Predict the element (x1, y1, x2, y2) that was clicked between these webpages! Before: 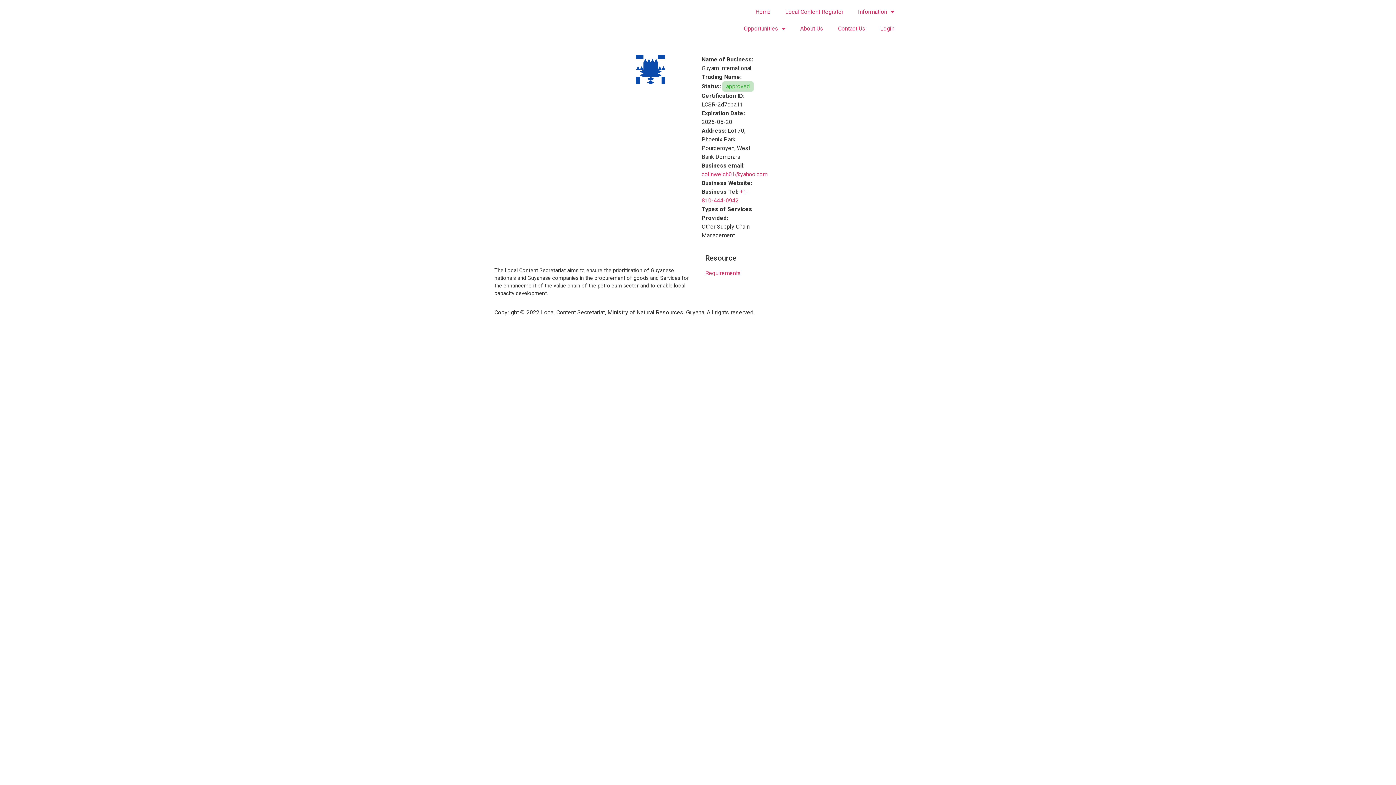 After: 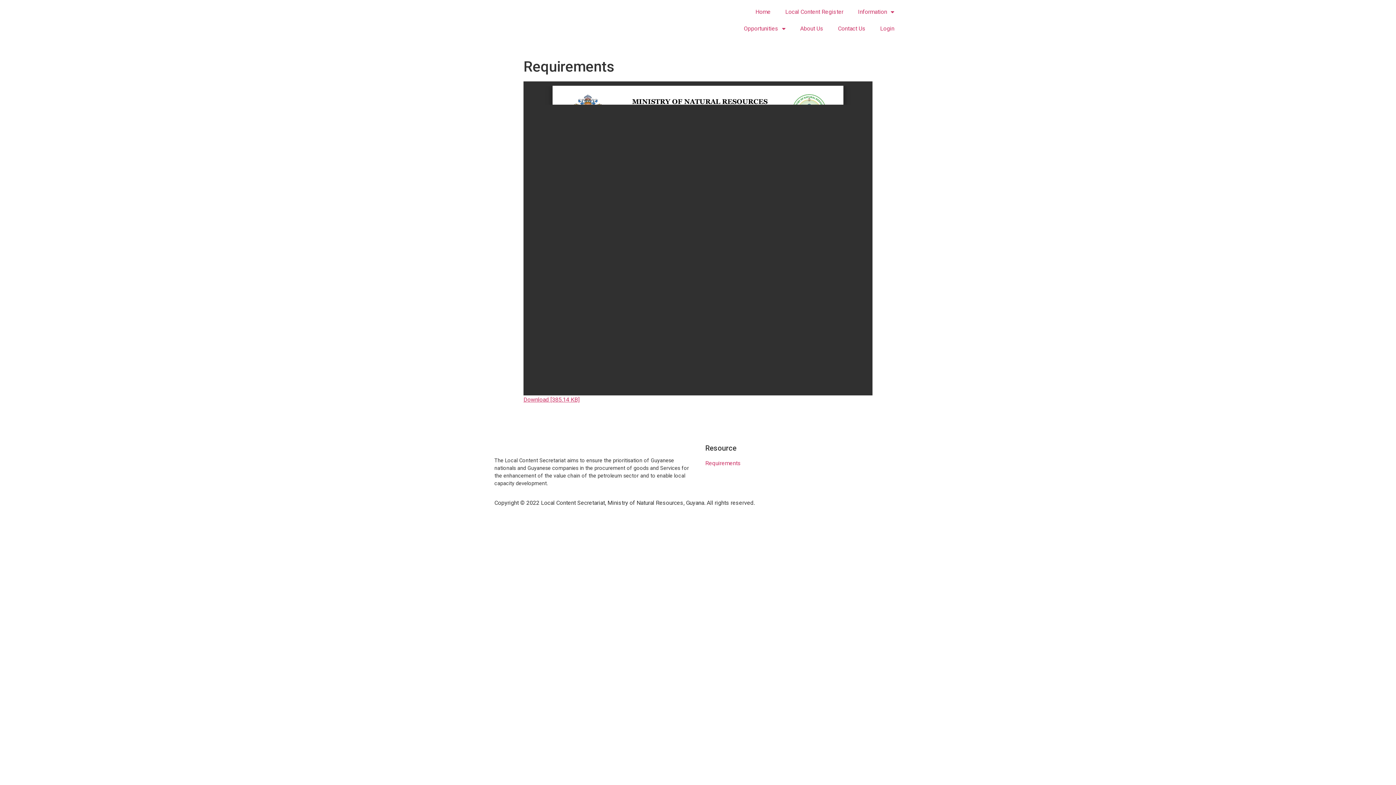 Action: label: Requirements bbox: (705, 269, 764, 277)